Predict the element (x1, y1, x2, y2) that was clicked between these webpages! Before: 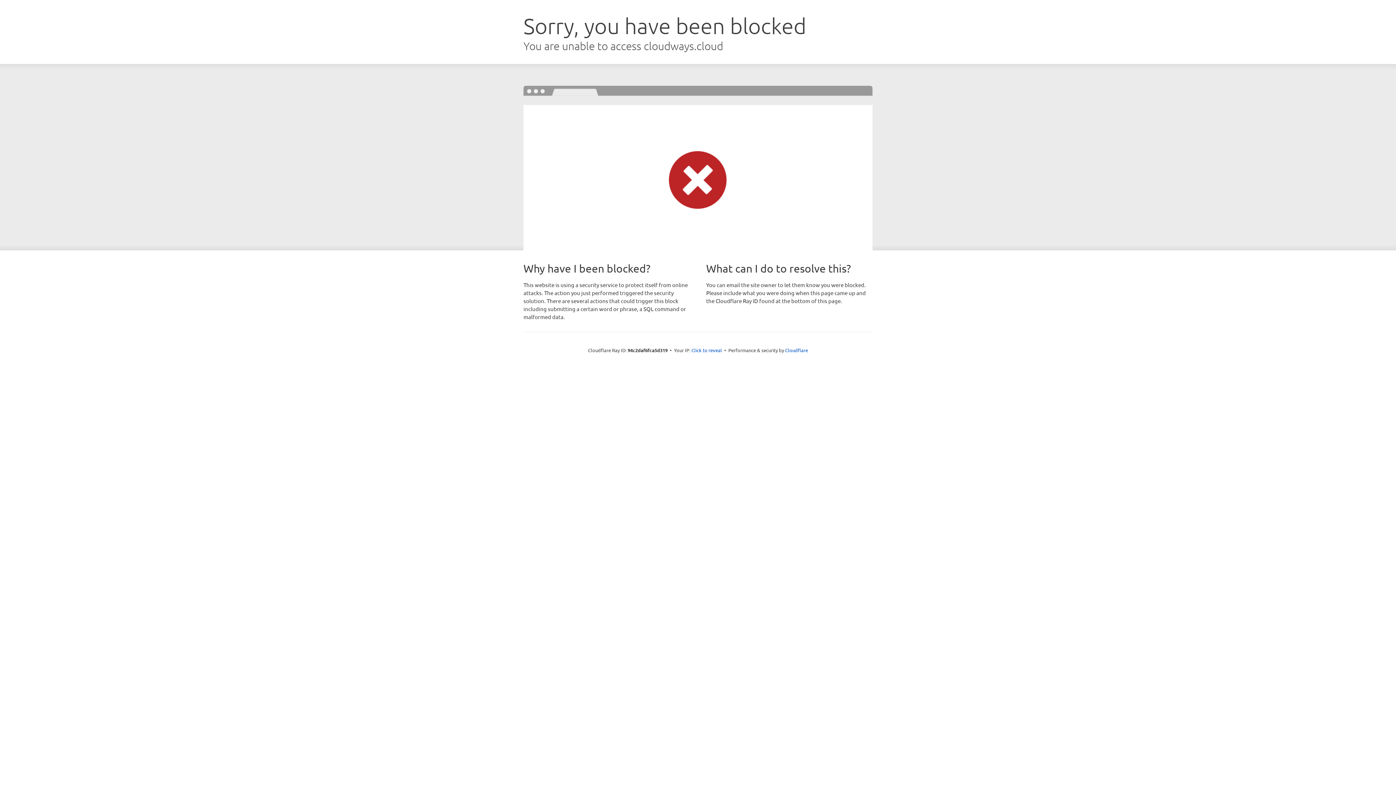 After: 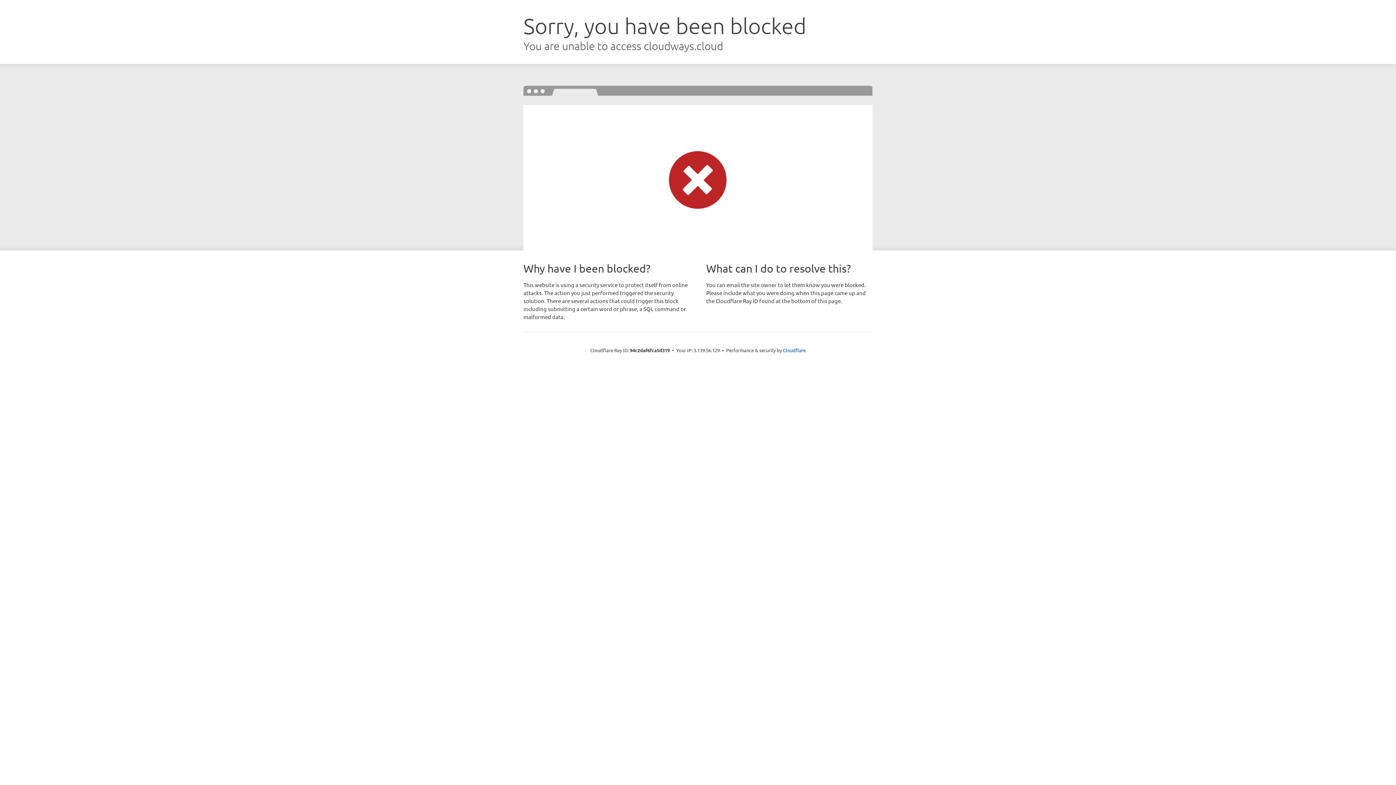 Action: label: Click to reveal bbox: (691, 346, 722, 353)